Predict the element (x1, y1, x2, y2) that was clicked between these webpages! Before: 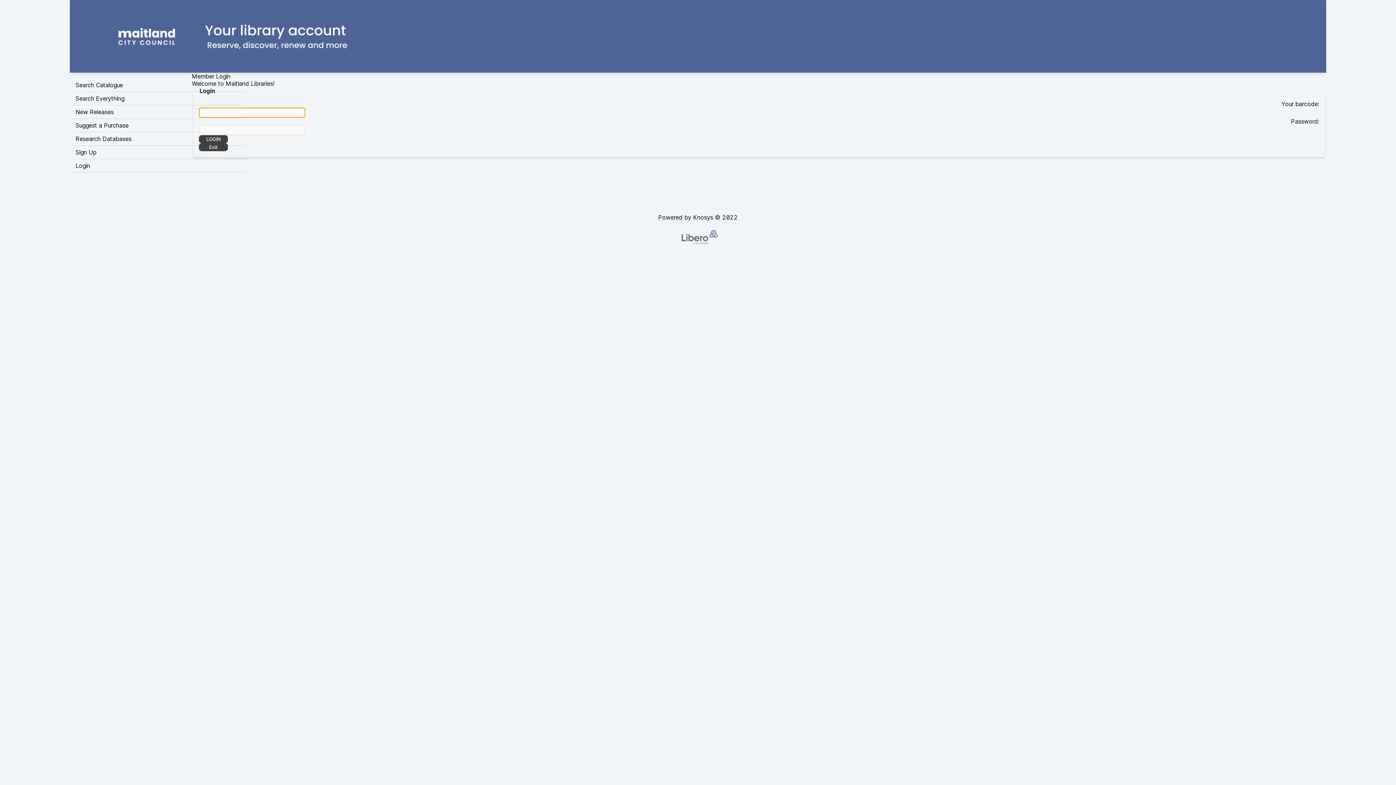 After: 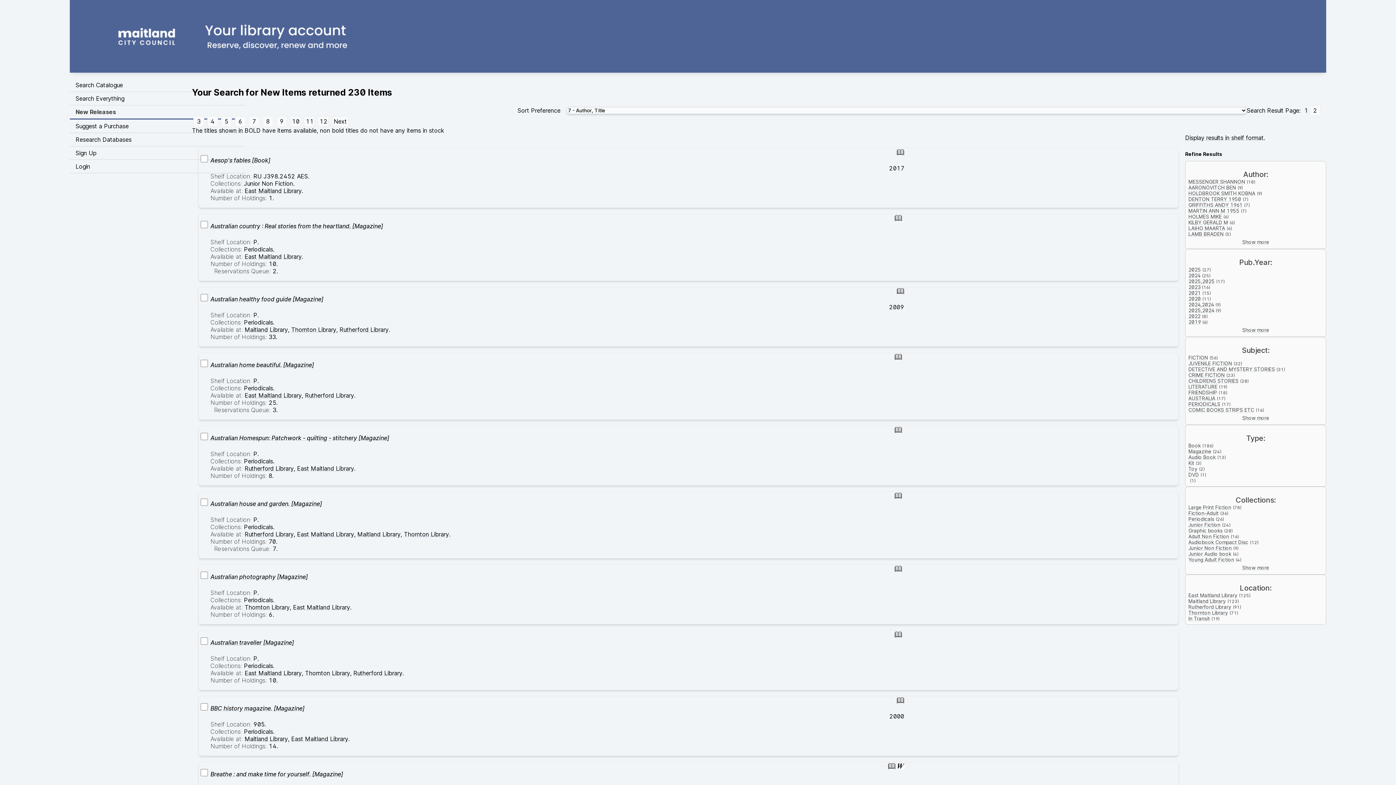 Action: bbox: (69, 105, 245, 118) label: New Releases